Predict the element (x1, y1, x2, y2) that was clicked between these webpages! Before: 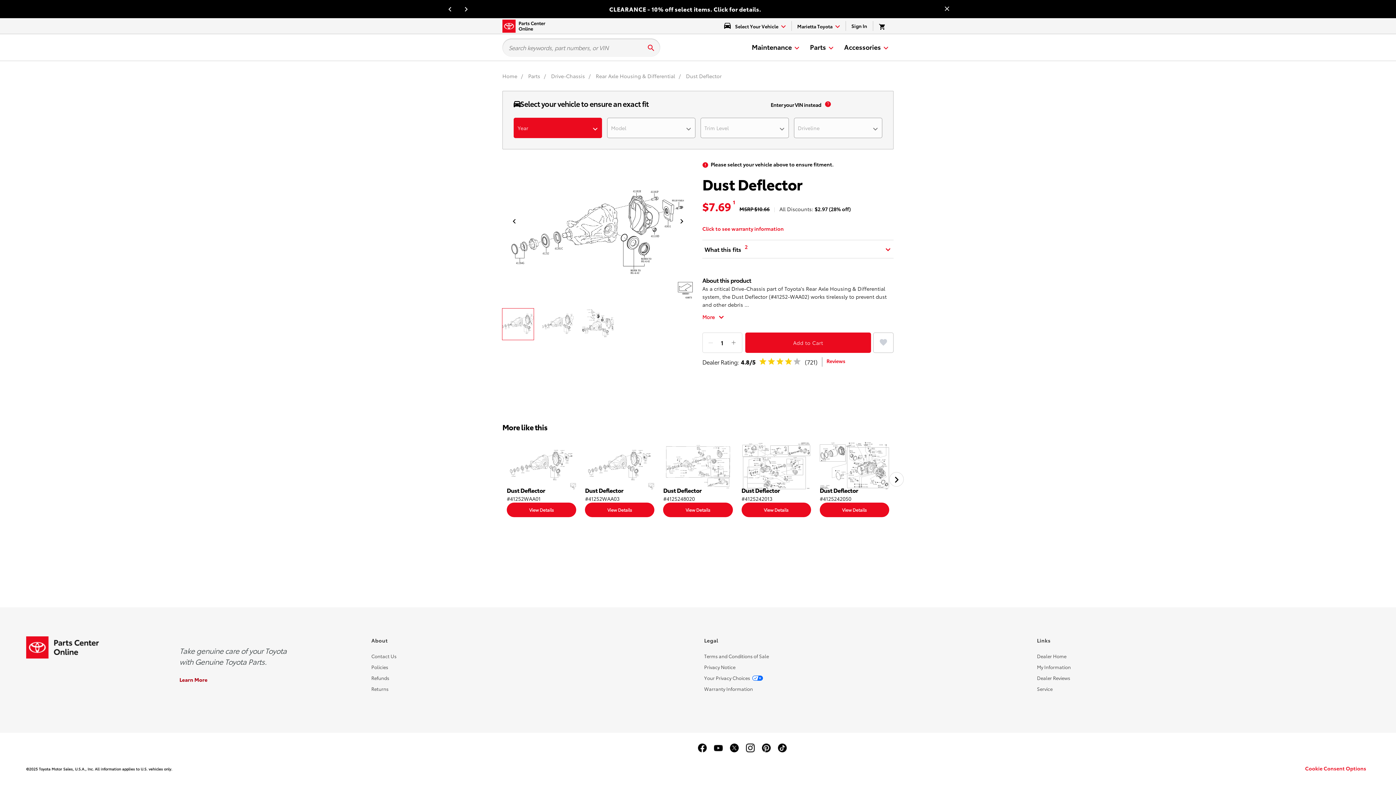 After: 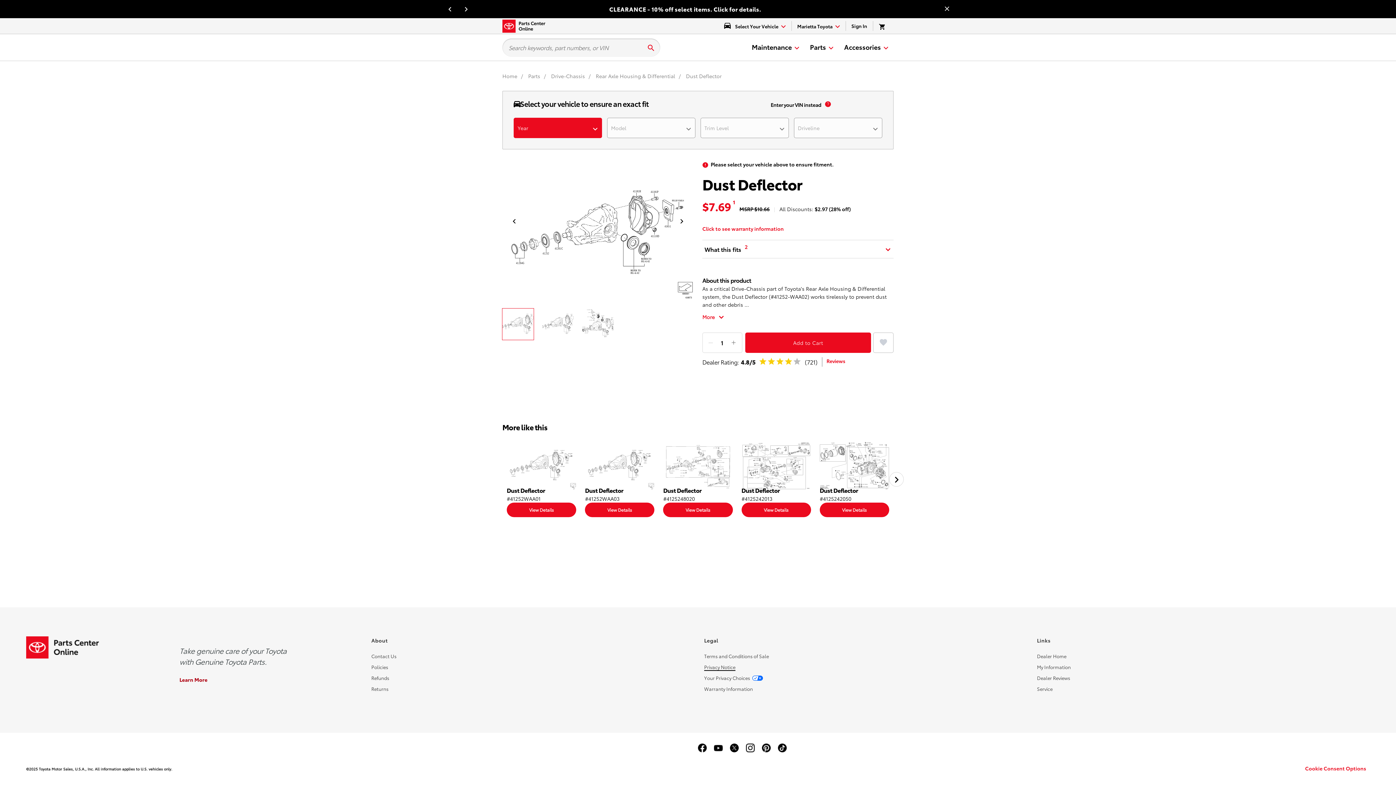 Action: label: Privacy Notice bbox: (704, 664, 735, 670)